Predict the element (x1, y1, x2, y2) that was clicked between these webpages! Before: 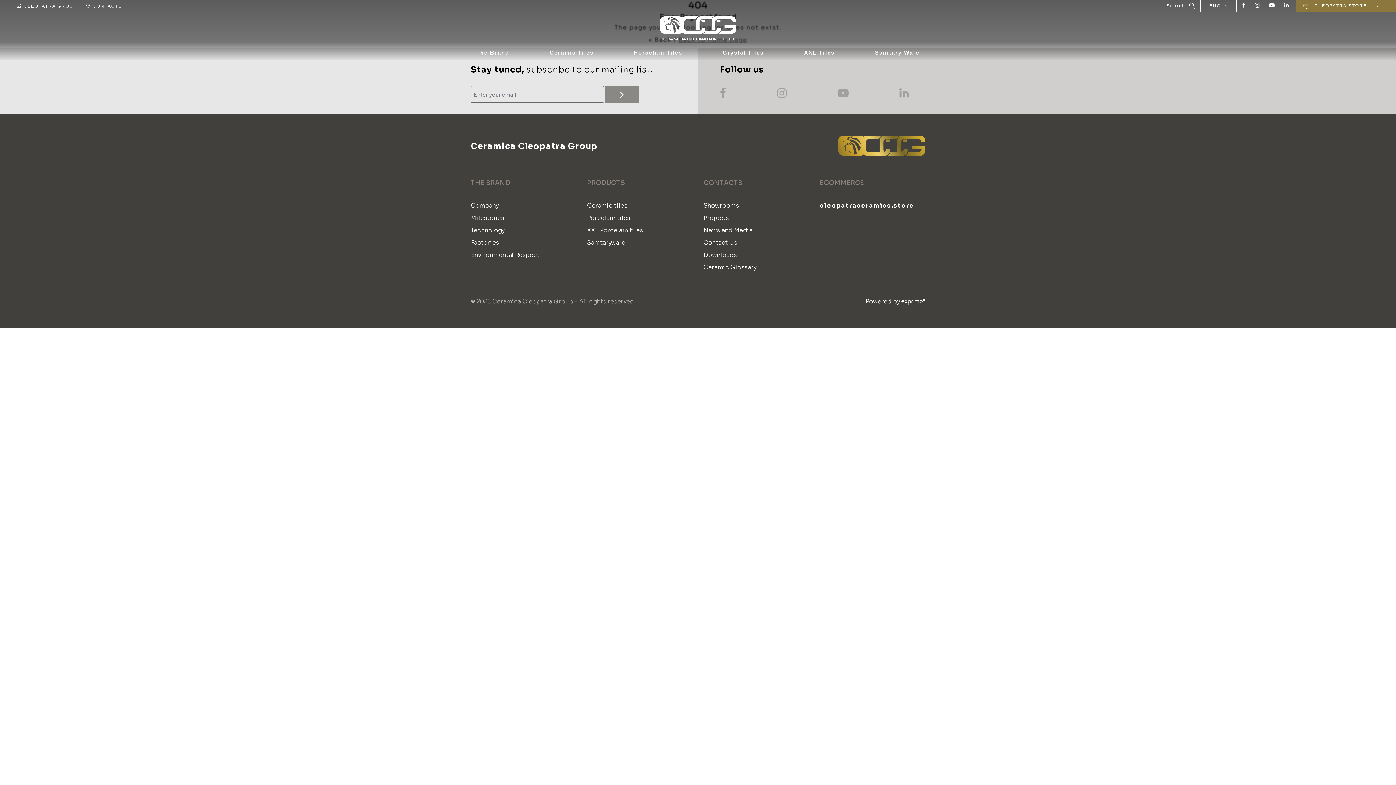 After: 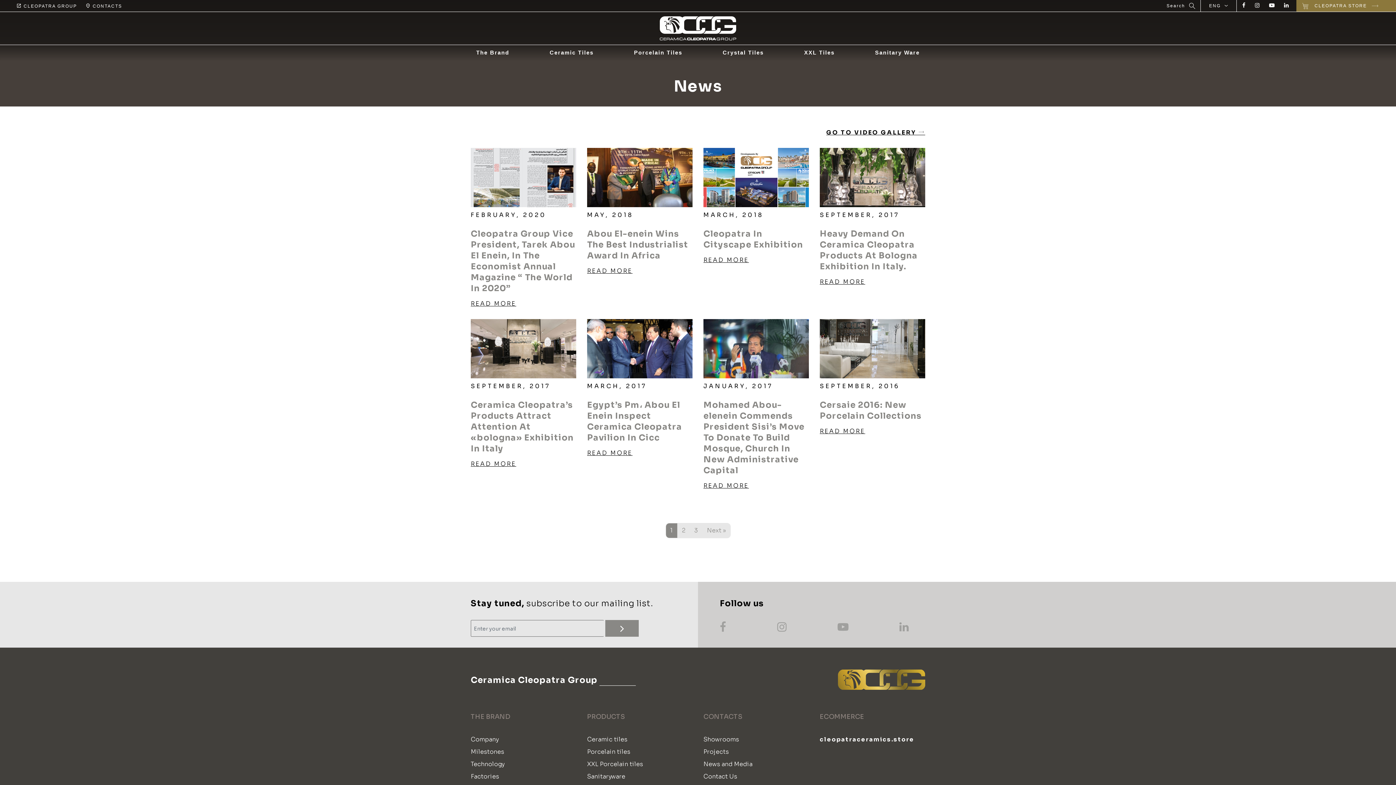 Action: bbox: (703, 226, 752, 234) label: News and Media